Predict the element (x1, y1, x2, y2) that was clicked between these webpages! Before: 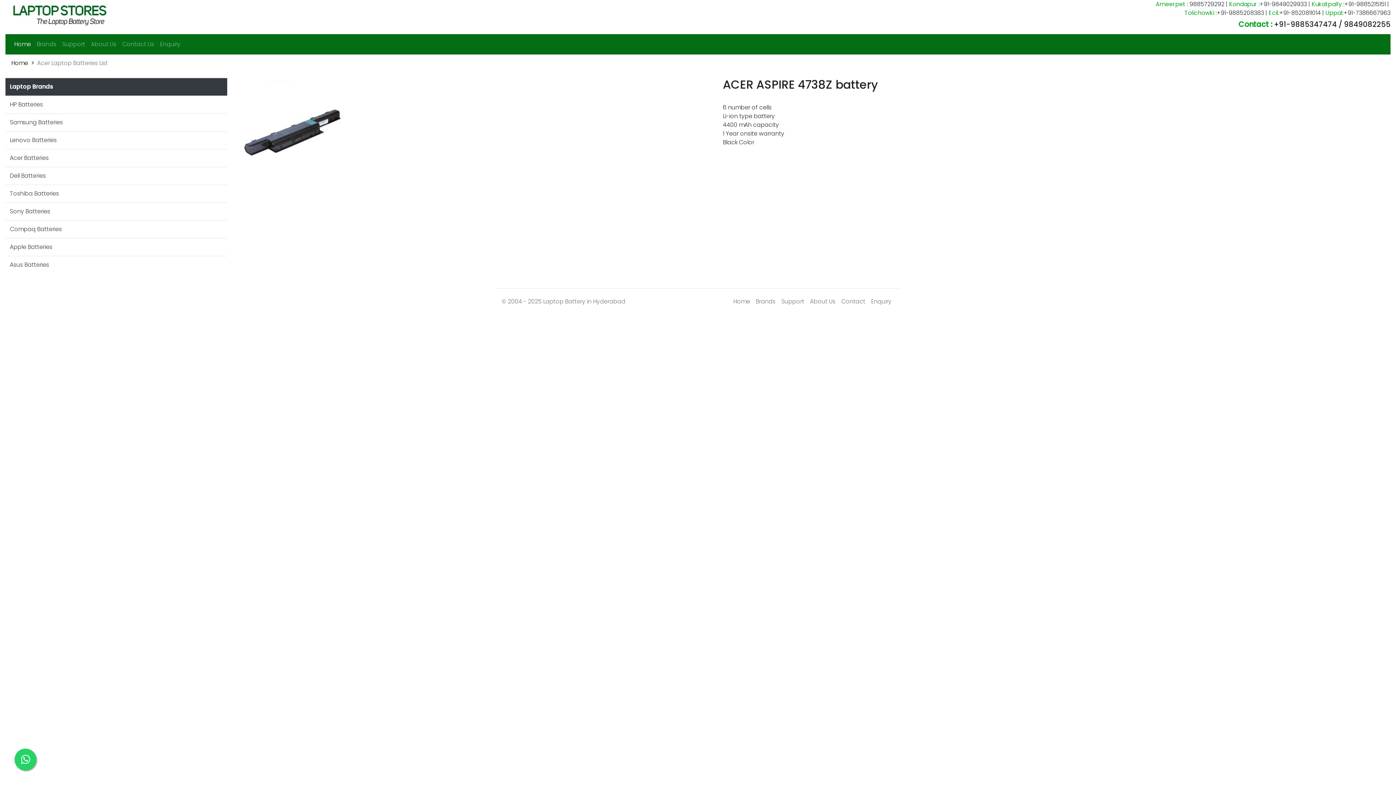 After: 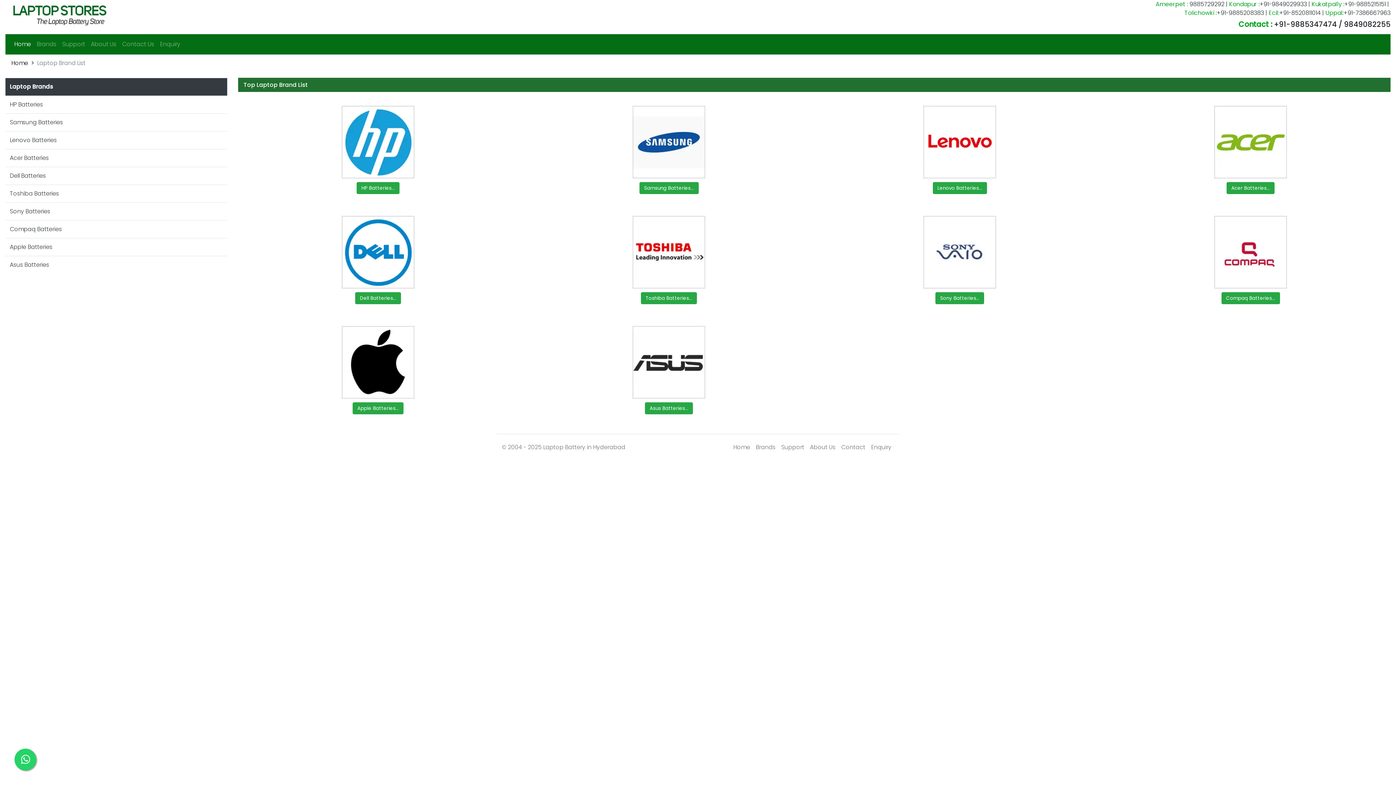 Action: bbox: (753, 294, 778, 309) label: Brands